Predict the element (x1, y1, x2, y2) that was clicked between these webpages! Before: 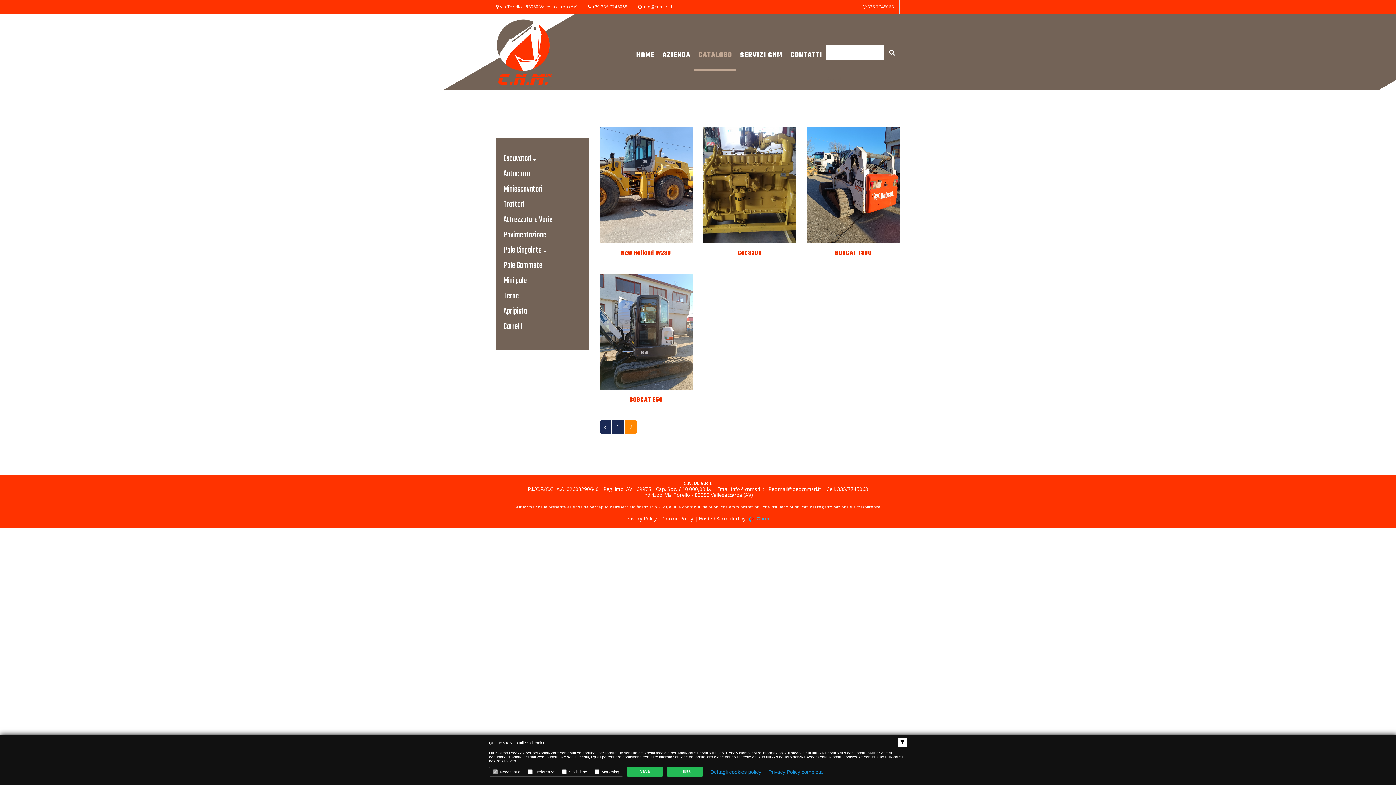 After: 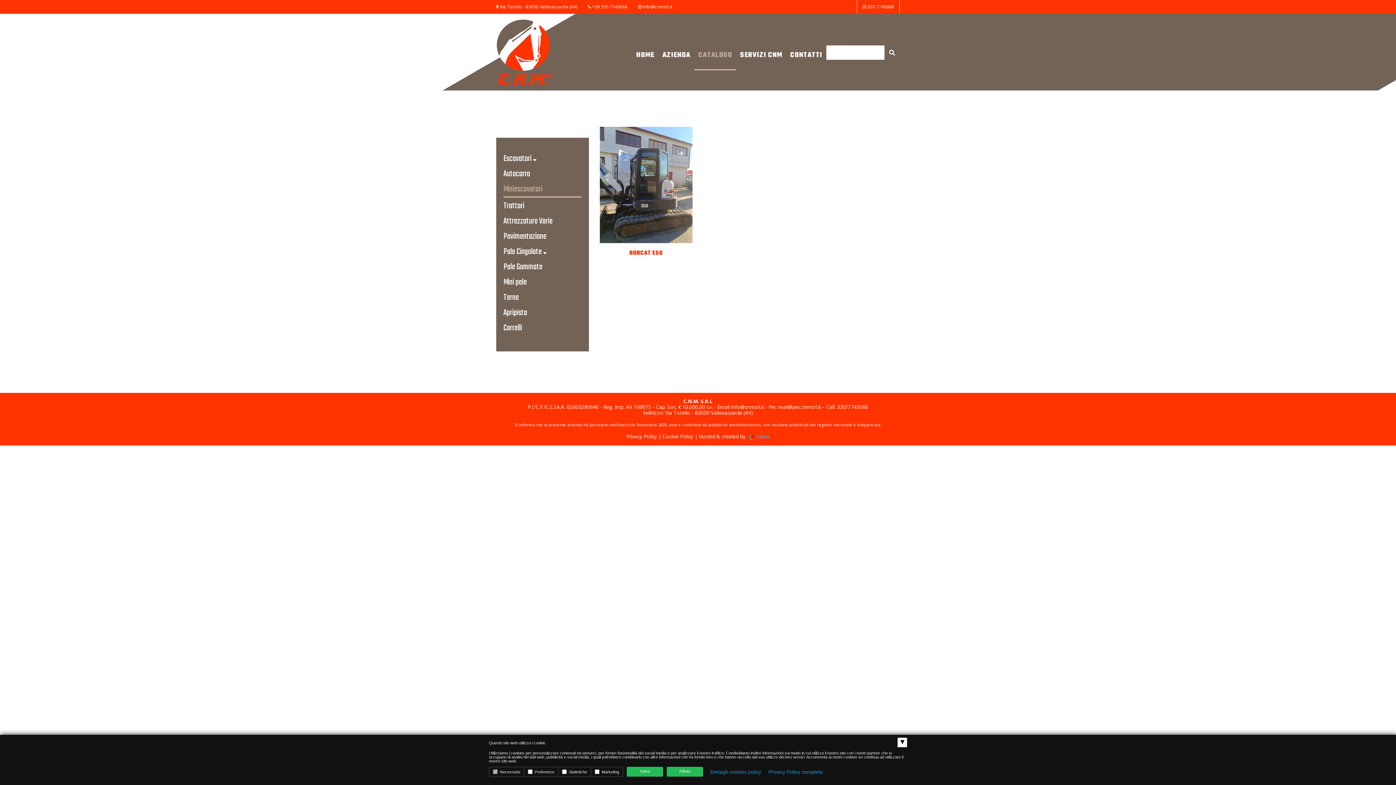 Action: label: Miniescavatori bbox: (503, 182, 542, 196)